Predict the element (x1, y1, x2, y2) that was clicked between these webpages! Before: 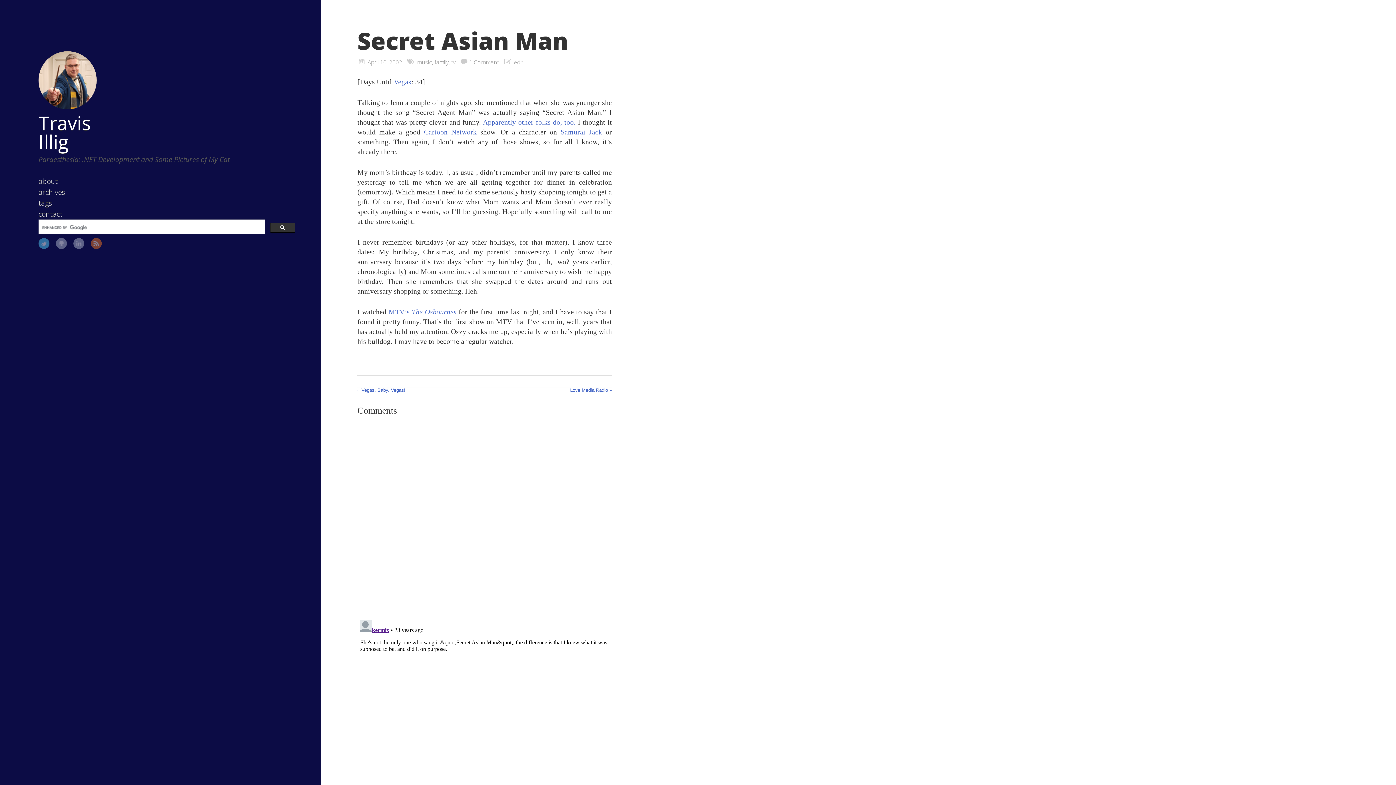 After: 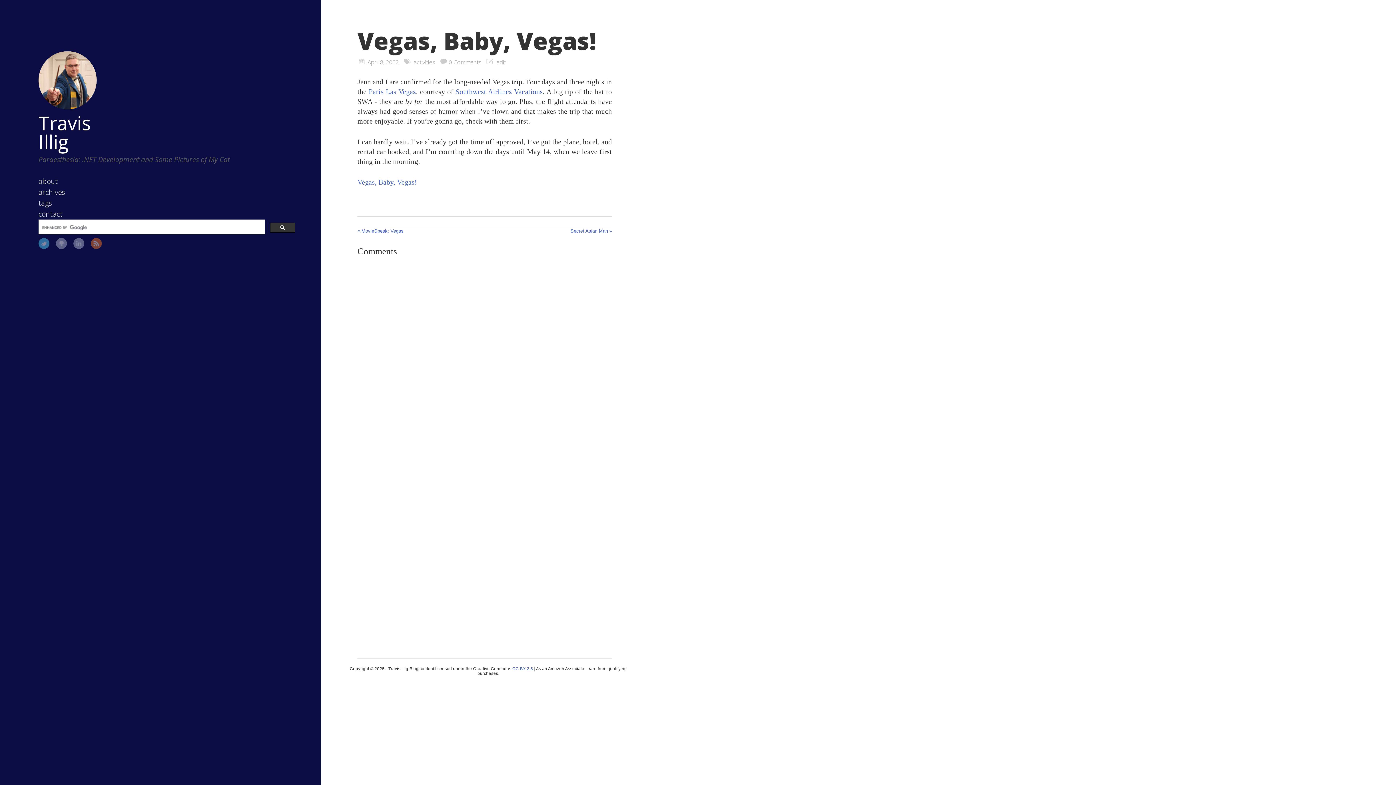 Action: bbox: (357, 387, 405, 393) label: « Vegas, Baby, Vegas!